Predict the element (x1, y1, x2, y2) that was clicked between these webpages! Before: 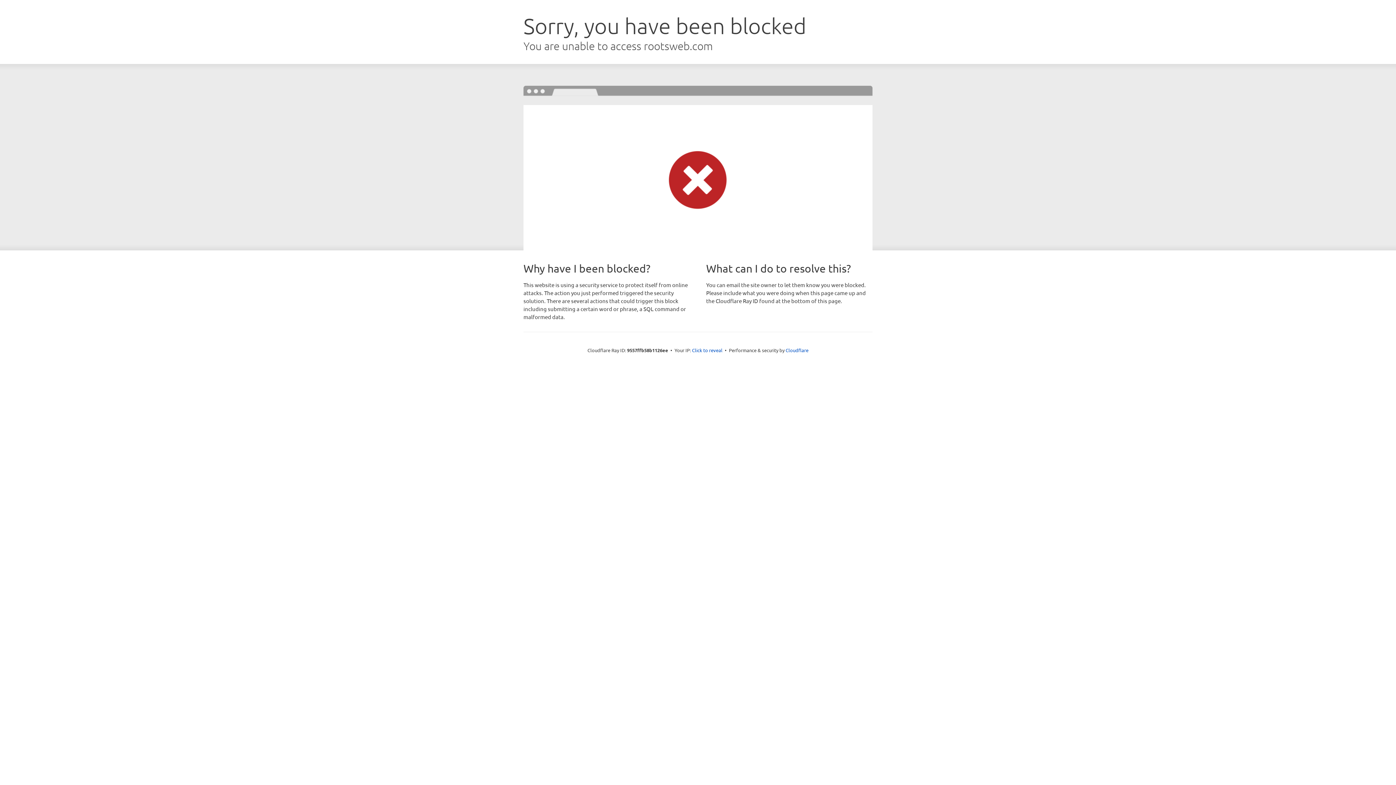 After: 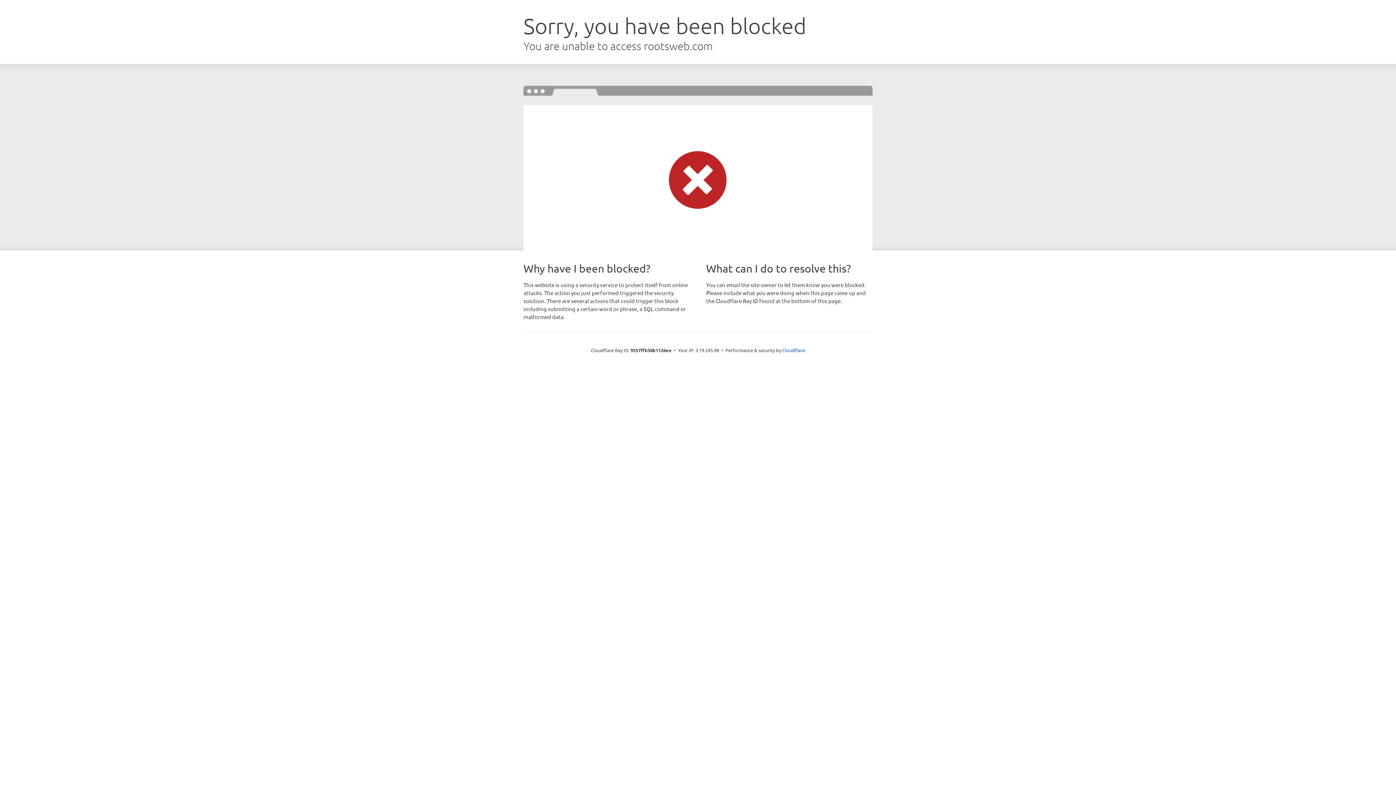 Action: label: Click to reveal bbox: (692, 346, 722, 353)